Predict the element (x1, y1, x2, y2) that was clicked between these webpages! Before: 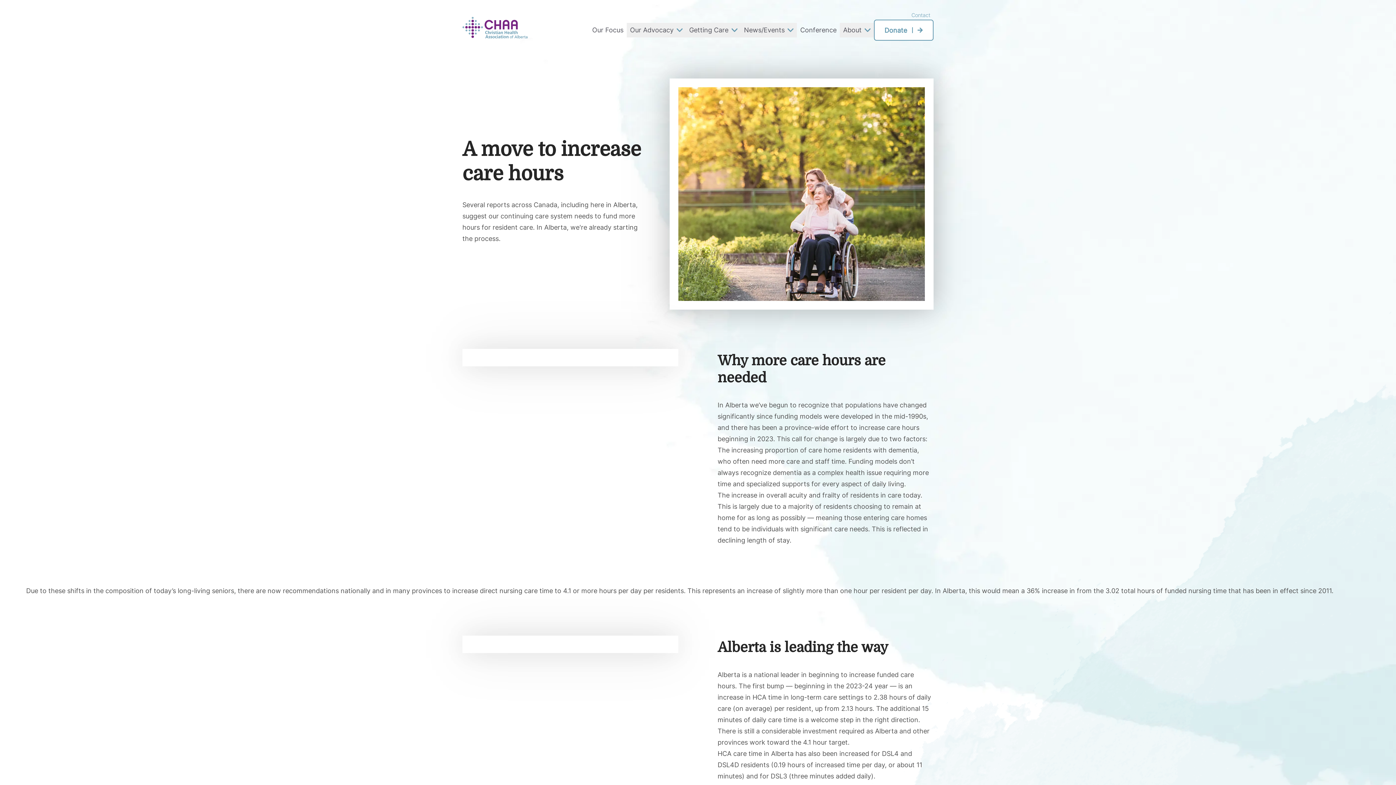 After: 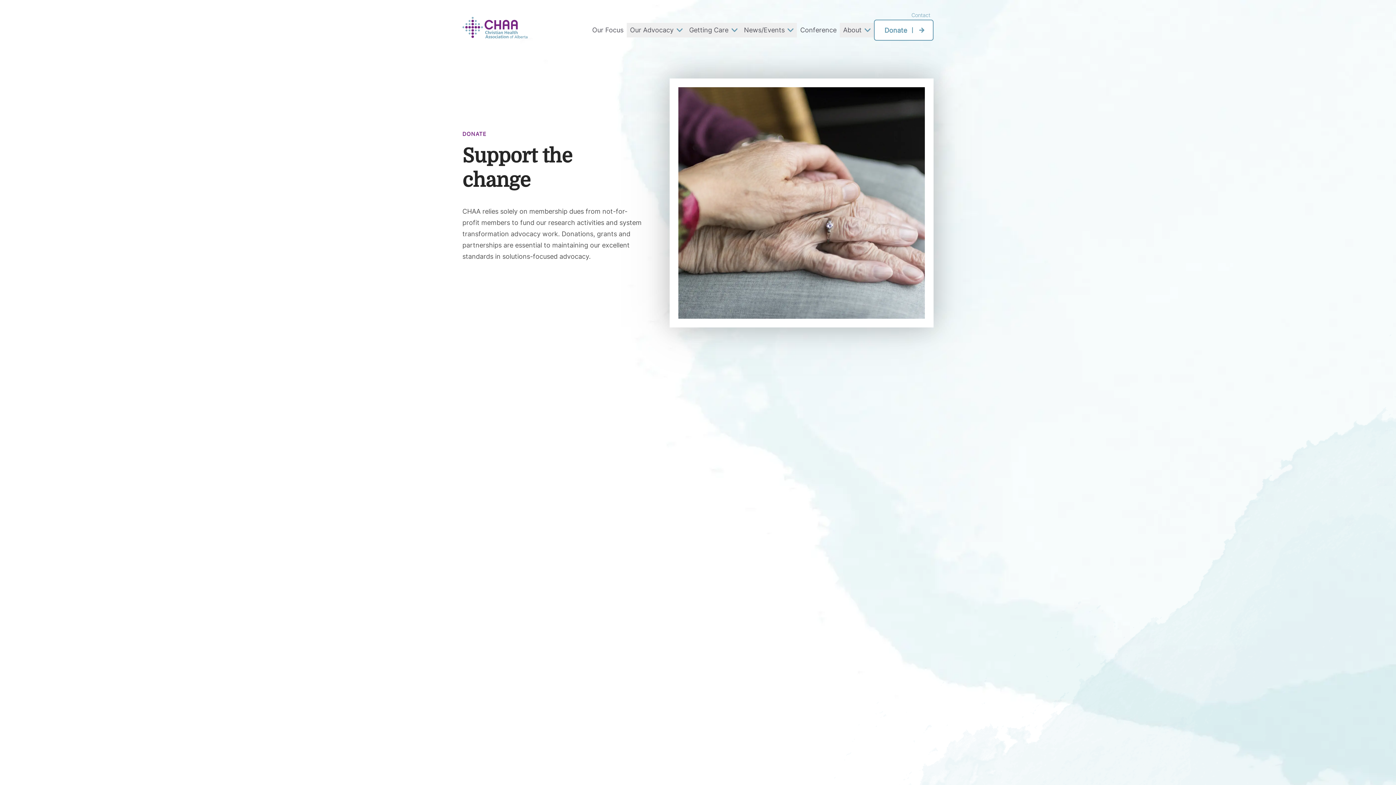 Action: bbox: (874, 19, 933, 40) label: Donate